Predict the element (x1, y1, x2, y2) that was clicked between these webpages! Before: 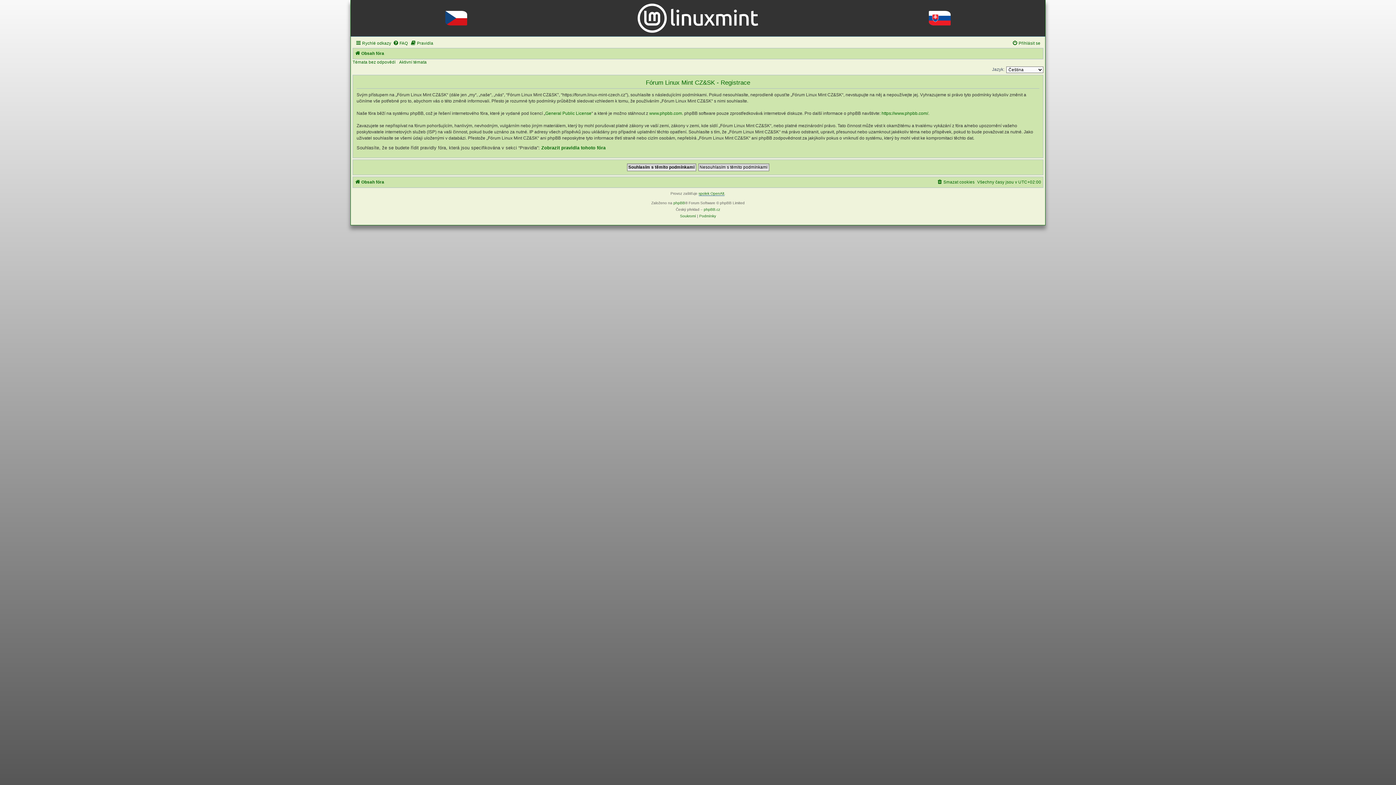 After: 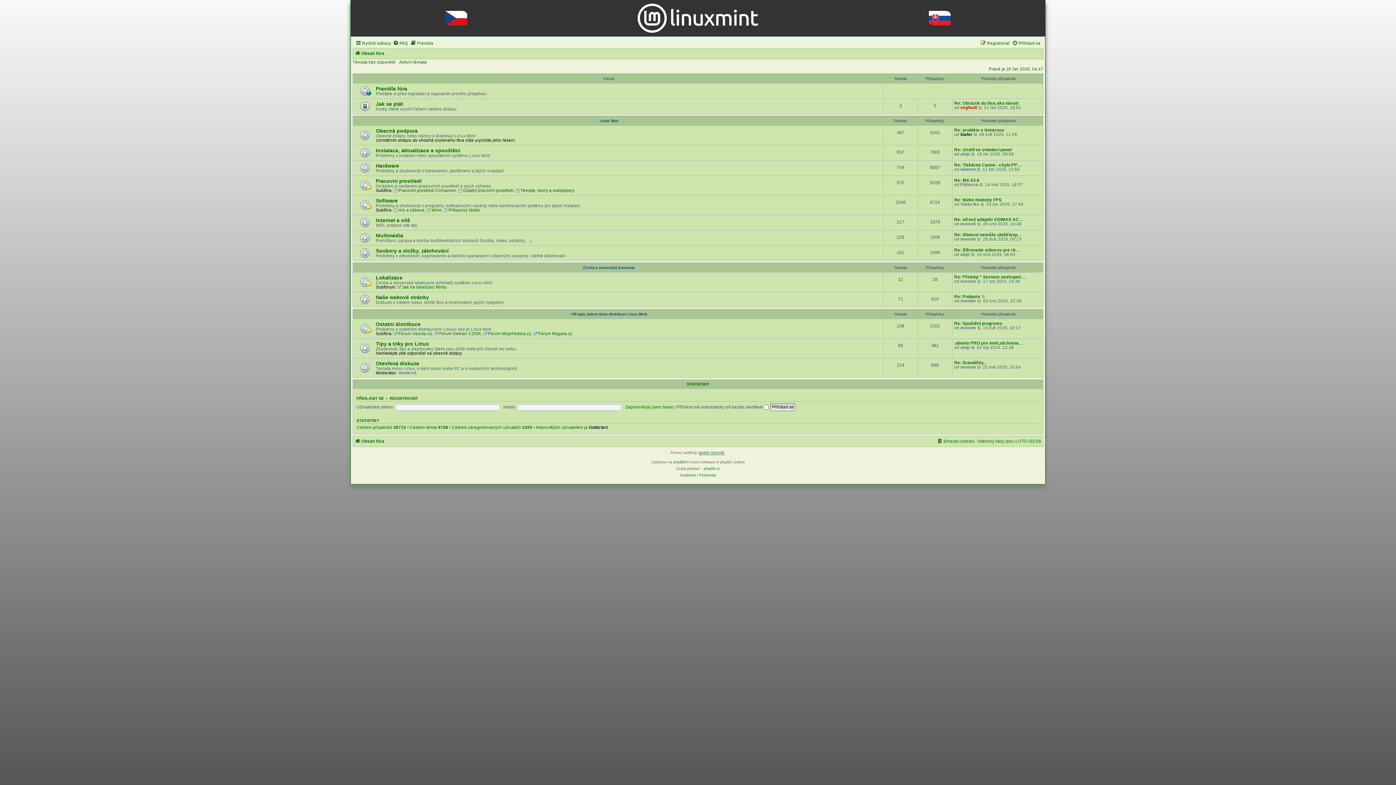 Action: bbox: (360, 3, 1036, 32)